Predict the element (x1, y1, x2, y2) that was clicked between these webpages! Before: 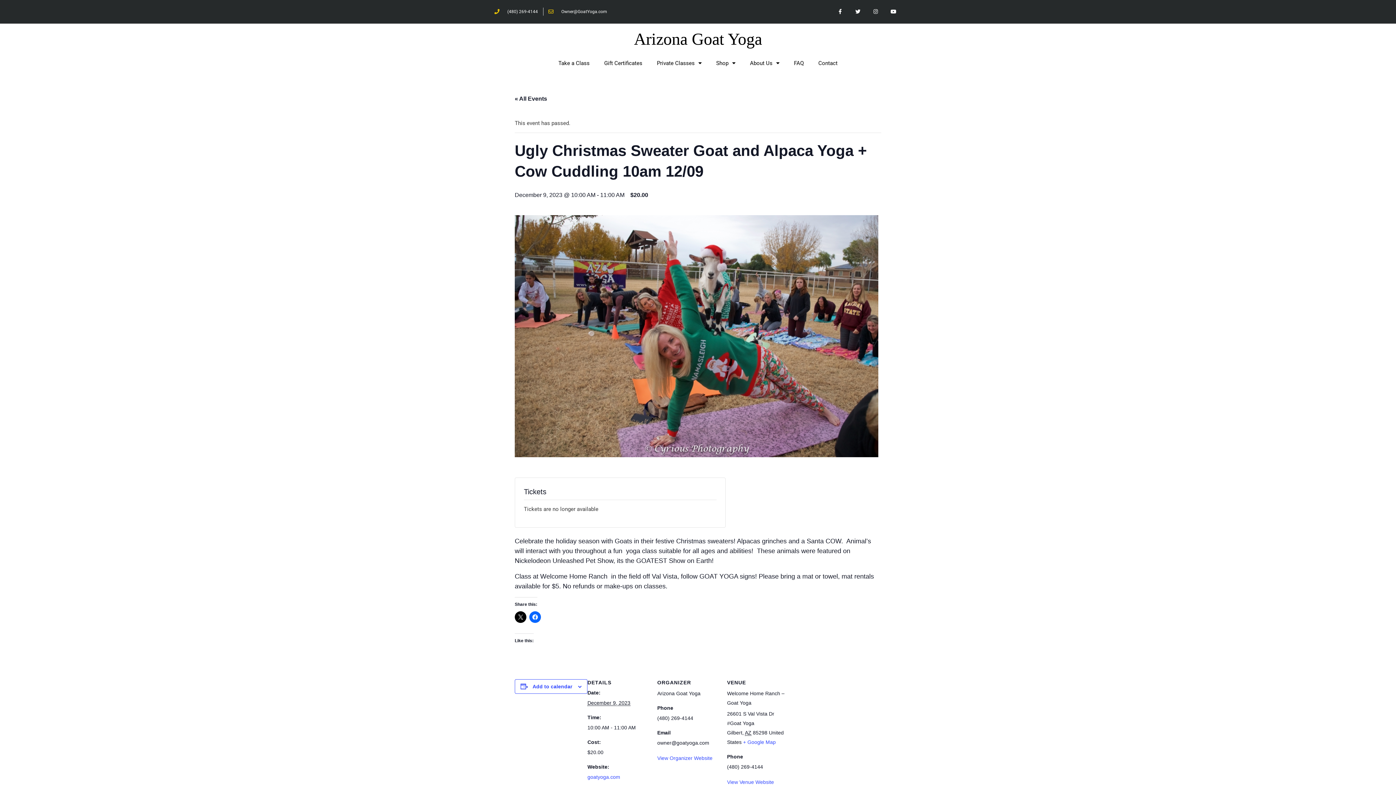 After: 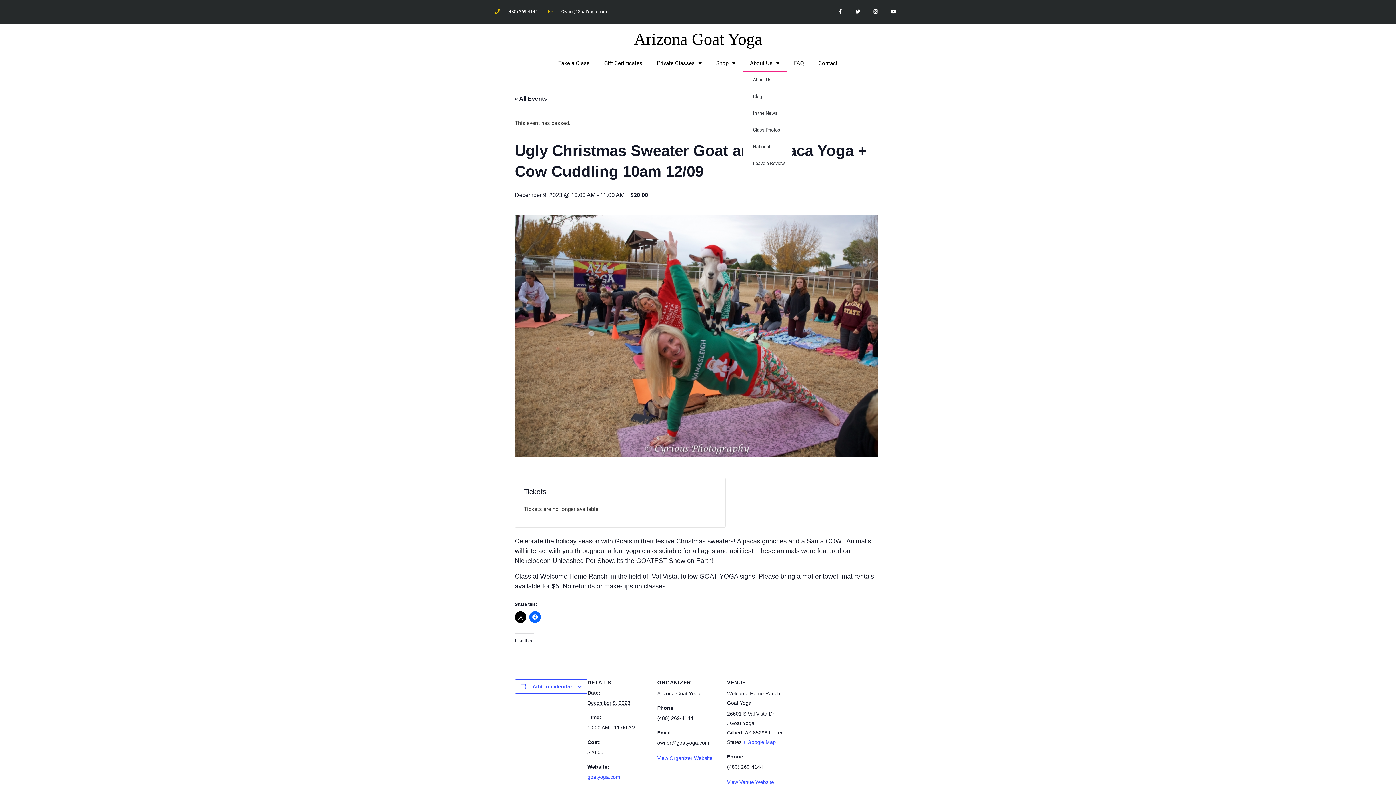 Action: bbox: (742, 54, 786, 71) label: About Us